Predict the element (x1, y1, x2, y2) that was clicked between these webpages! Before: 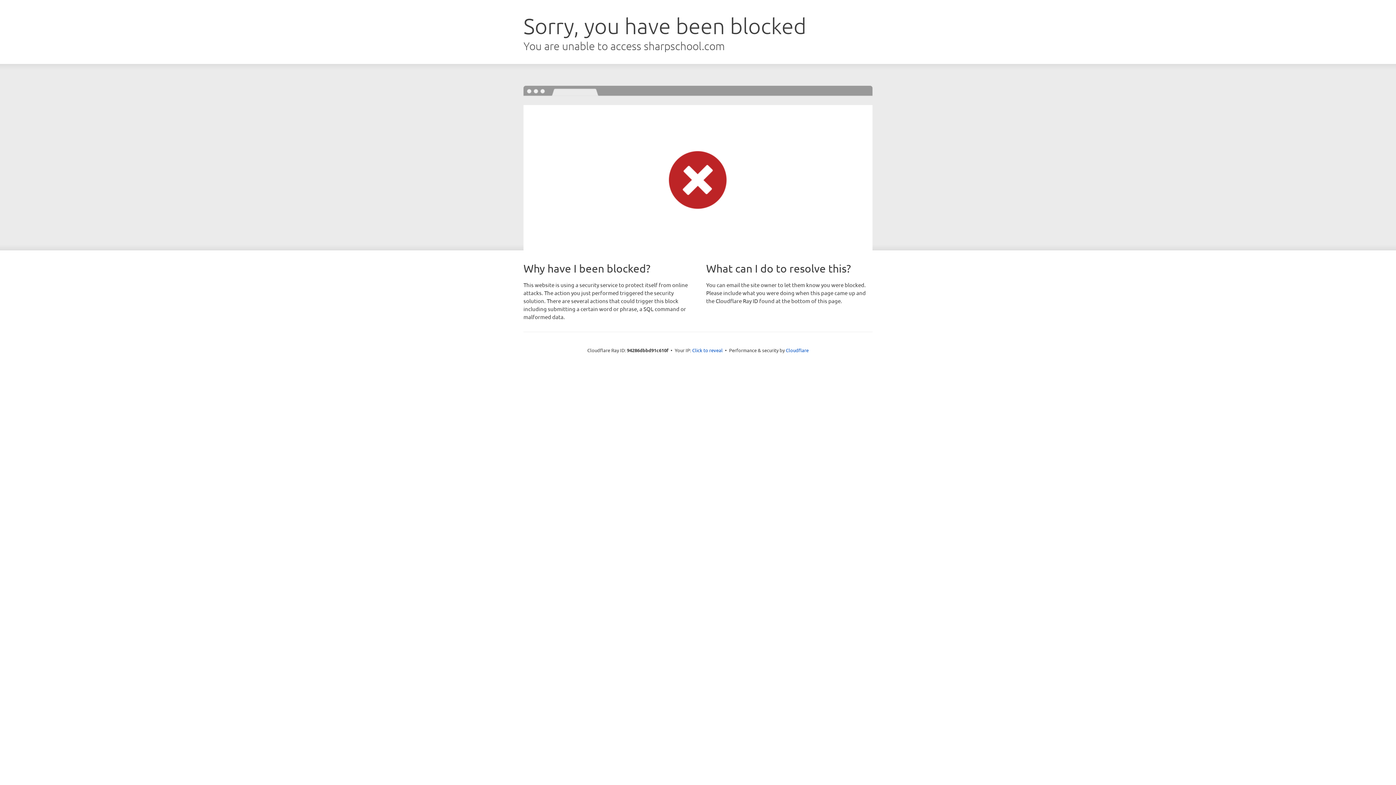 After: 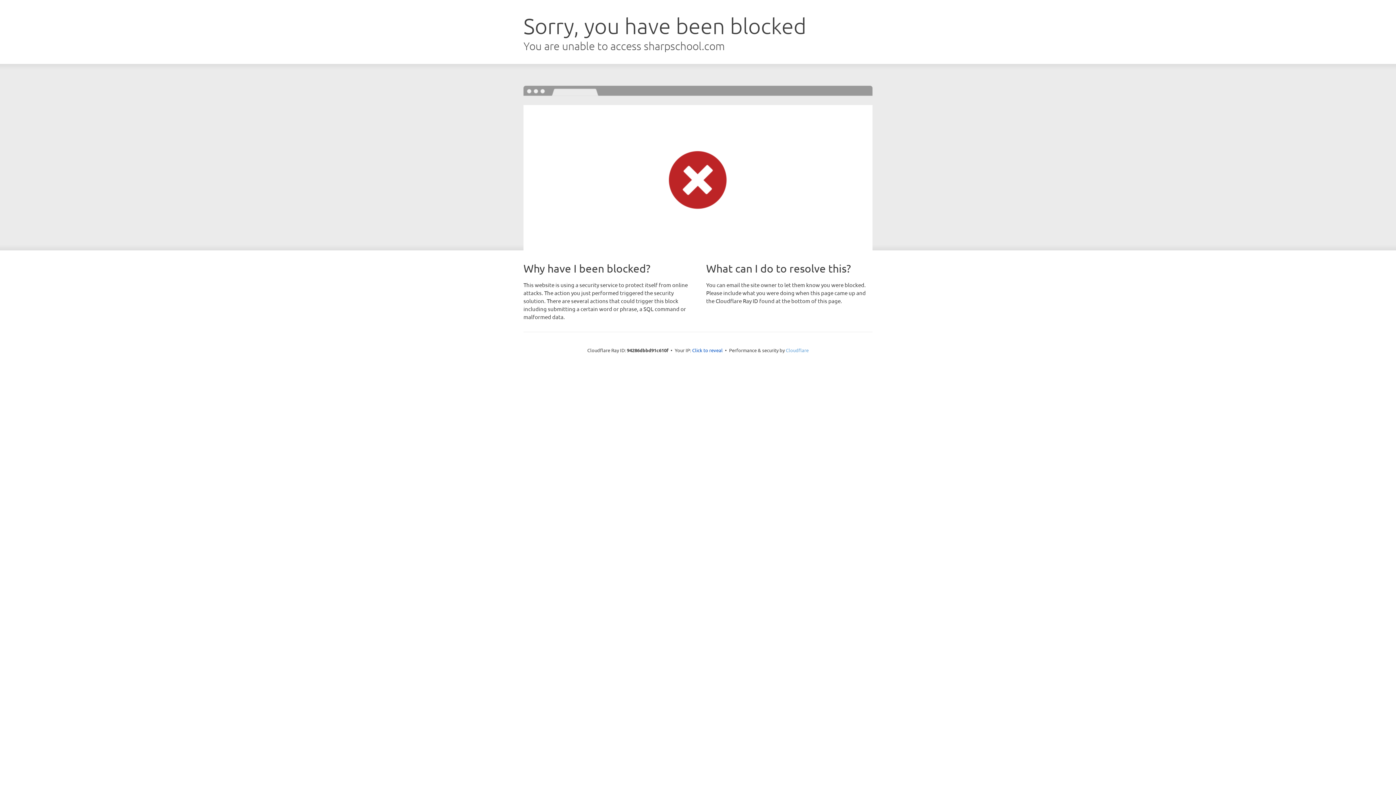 Action: label: Cloudflare bbox: (786, 347, 808, 353)